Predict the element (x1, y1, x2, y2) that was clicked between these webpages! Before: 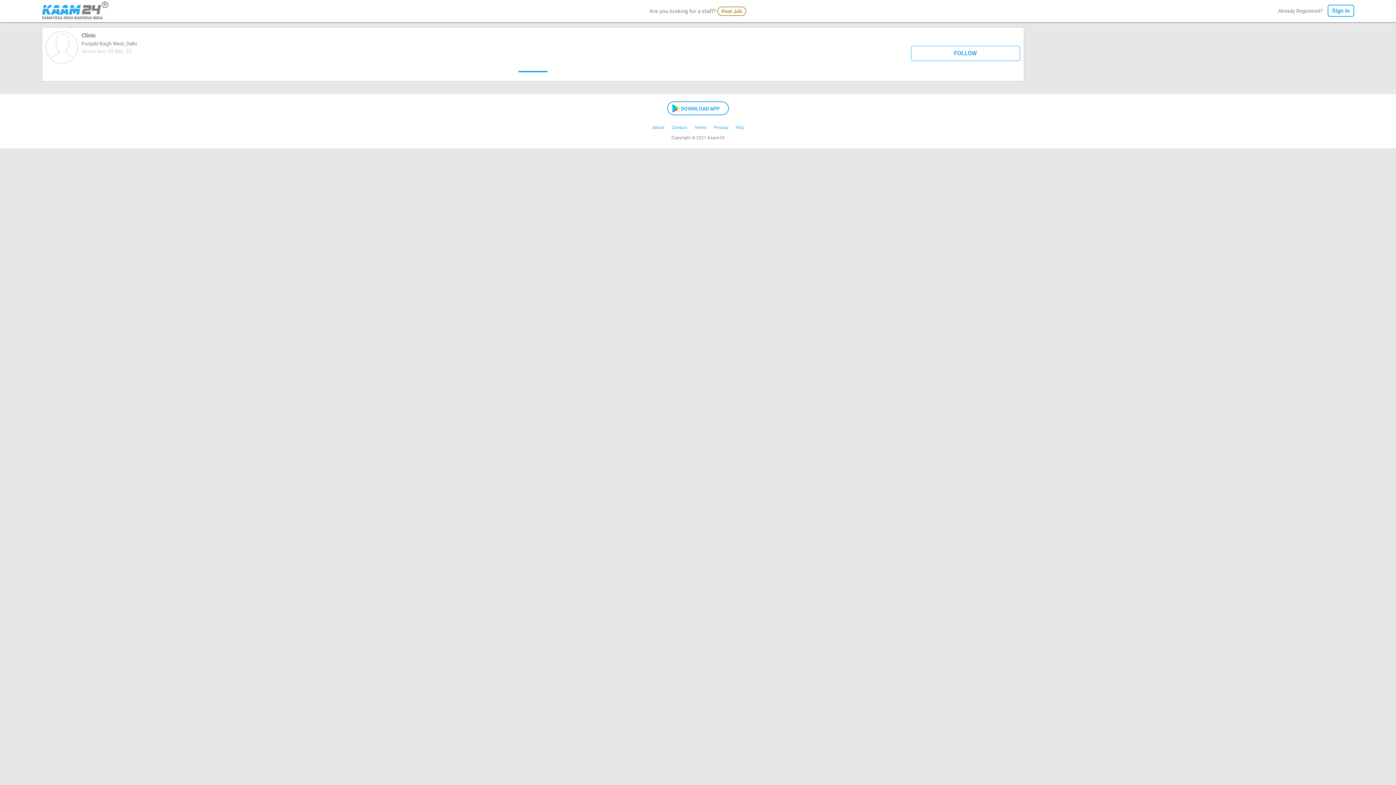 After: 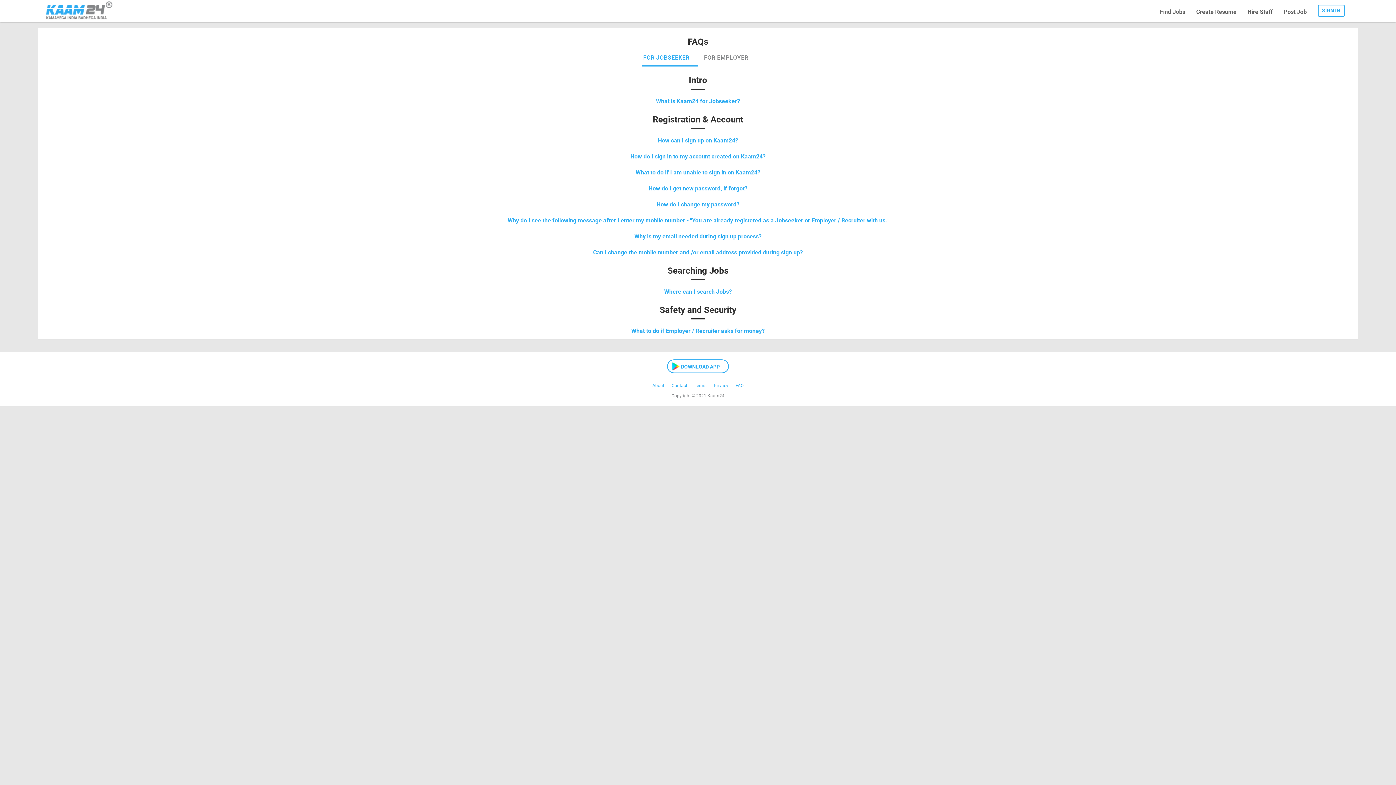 Action: bbox: (735, 125, 743, 130) label: FAQ